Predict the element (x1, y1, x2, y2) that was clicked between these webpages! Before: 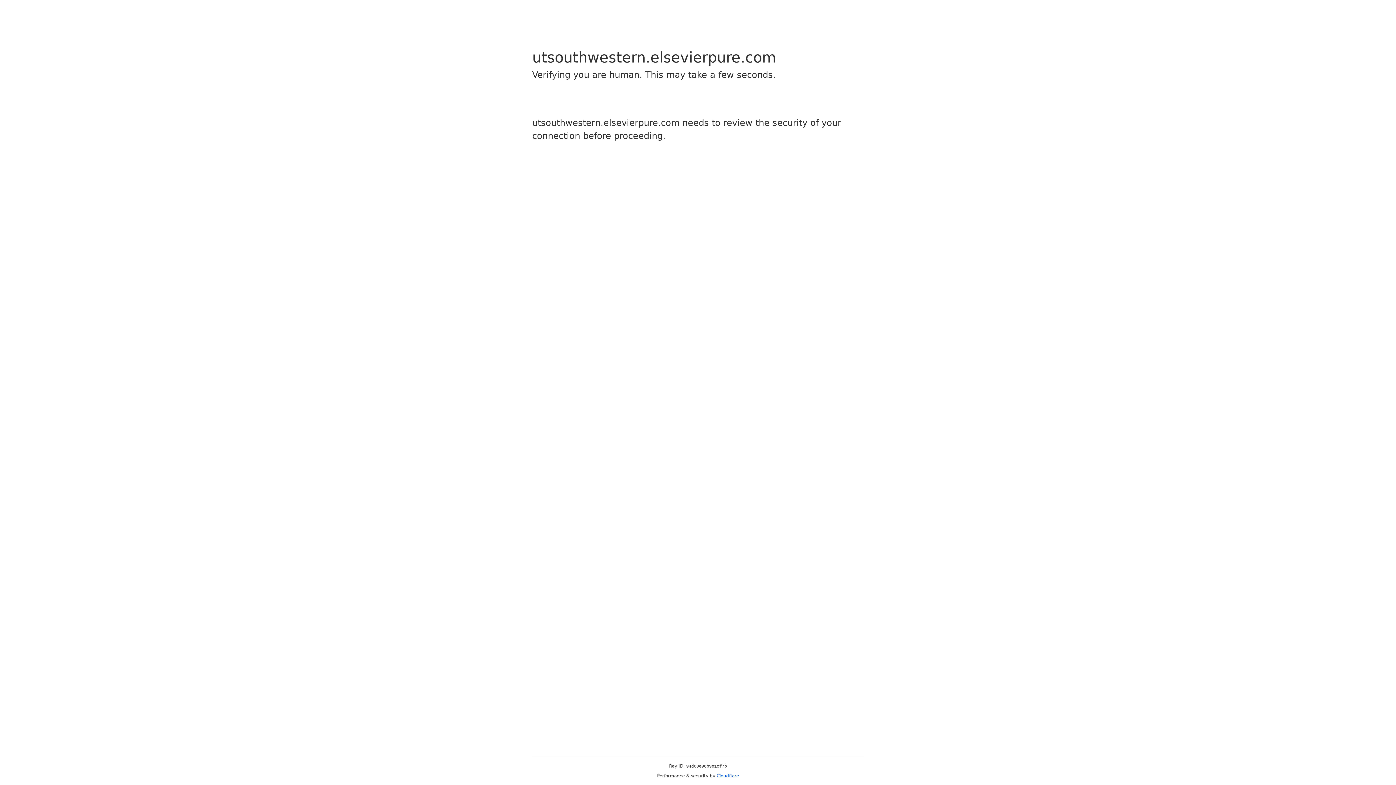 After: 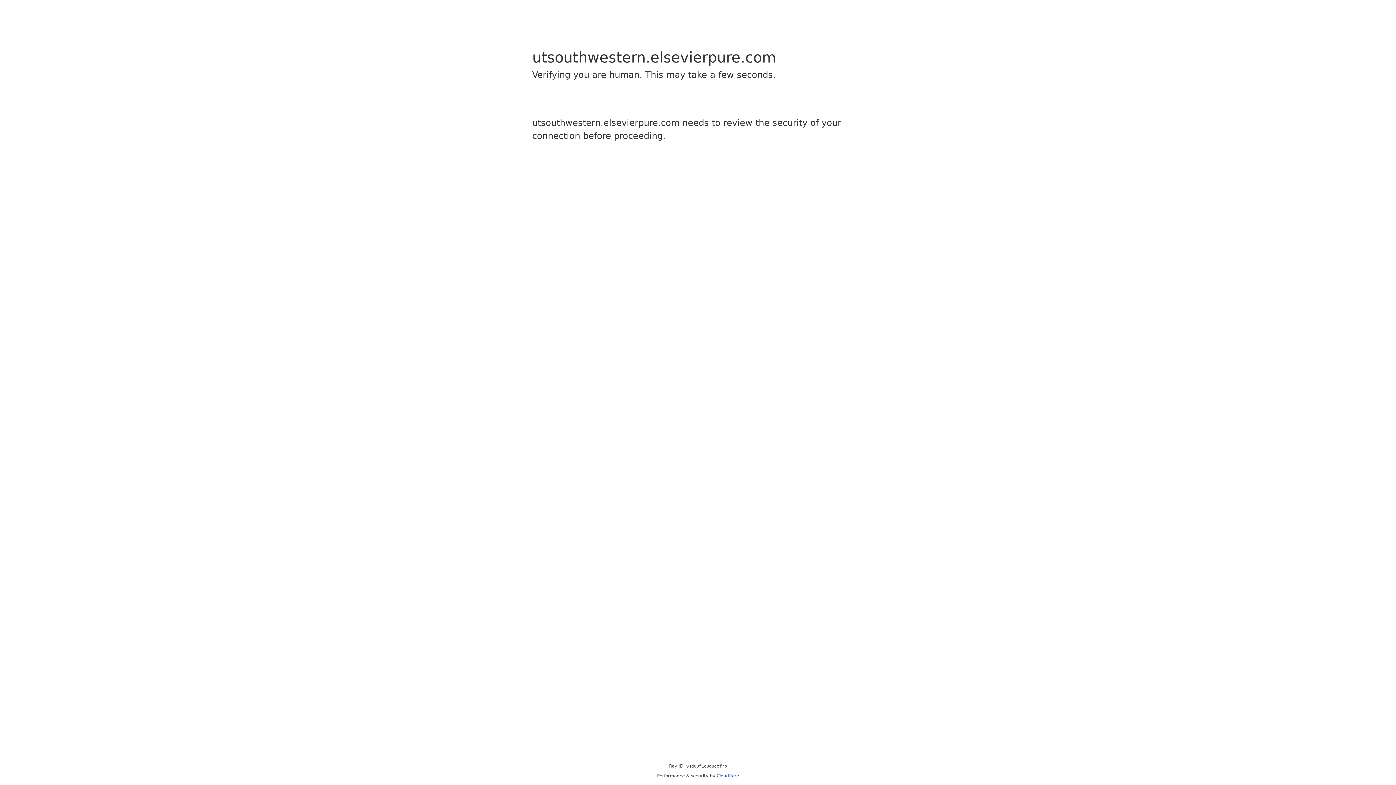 Action: label: Cloudflare bbox: (716, 773, 739, 778)